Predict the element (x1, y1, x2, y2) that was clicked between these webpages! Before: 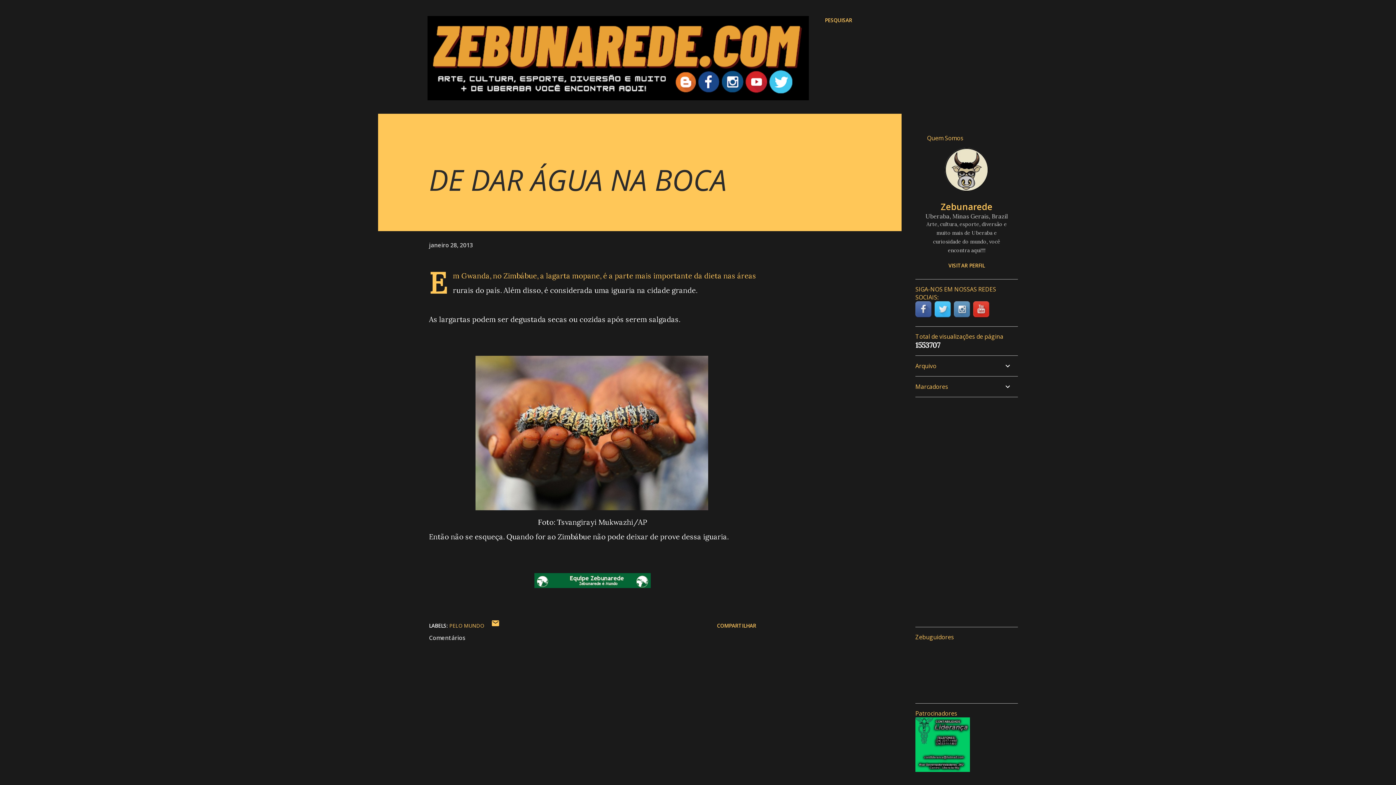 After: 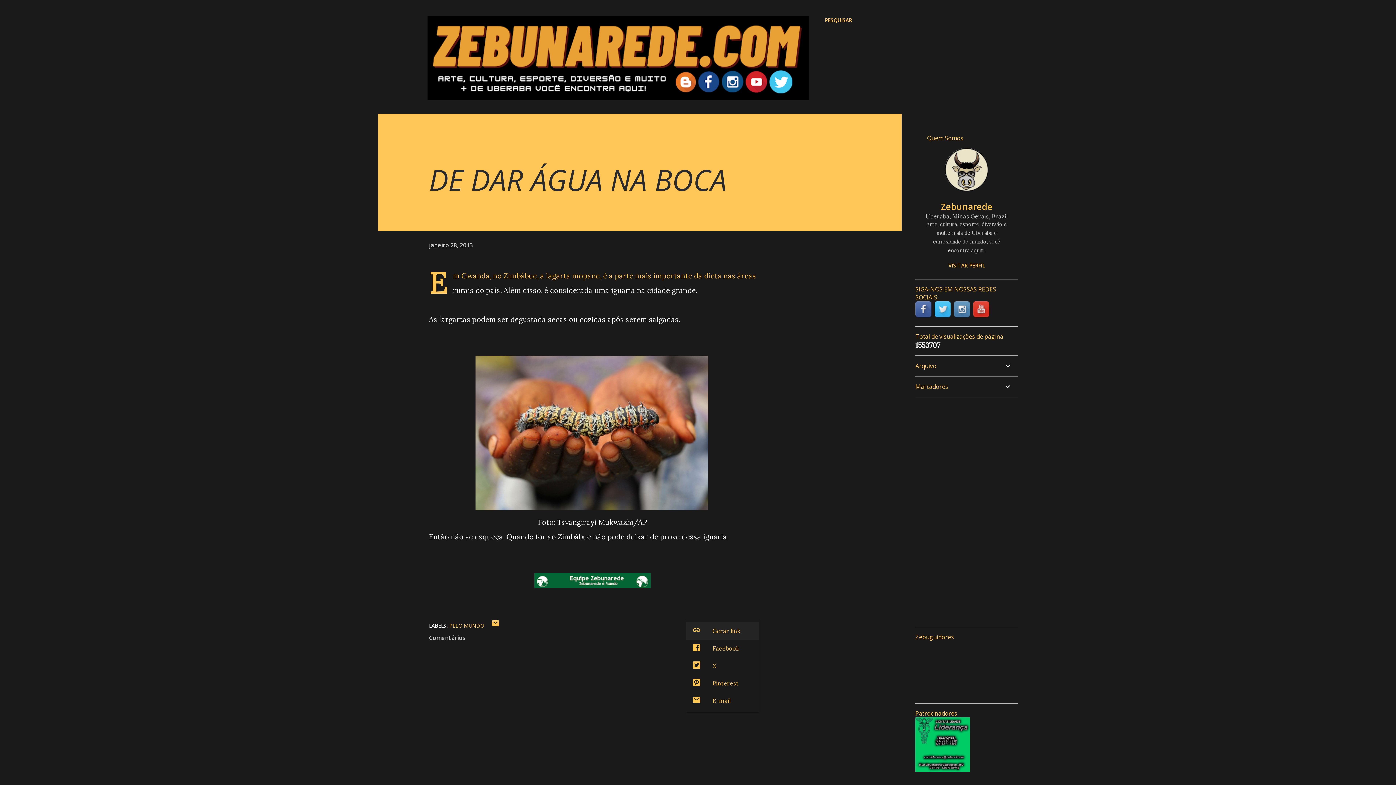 Action: bbox: (714, 619, 759, 632) label: Compartilhar